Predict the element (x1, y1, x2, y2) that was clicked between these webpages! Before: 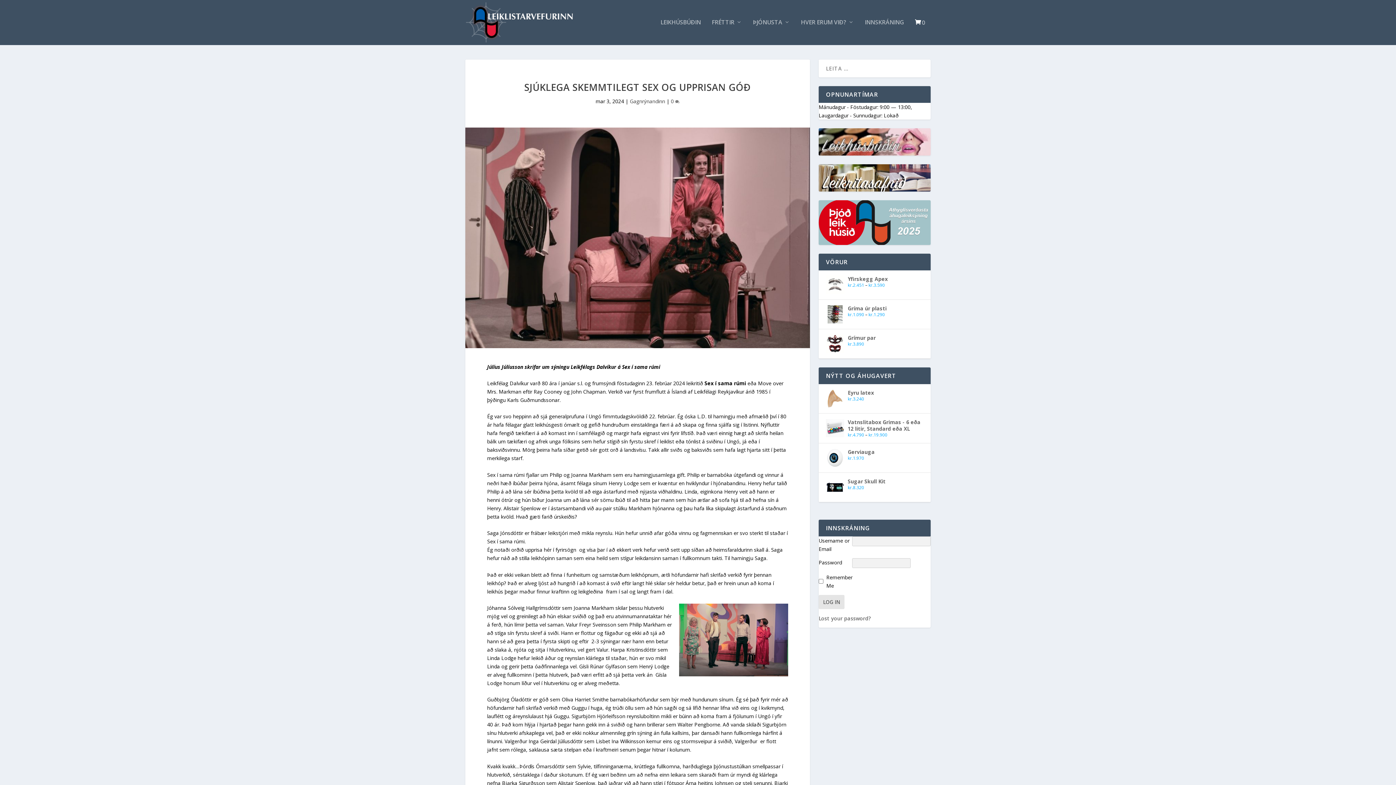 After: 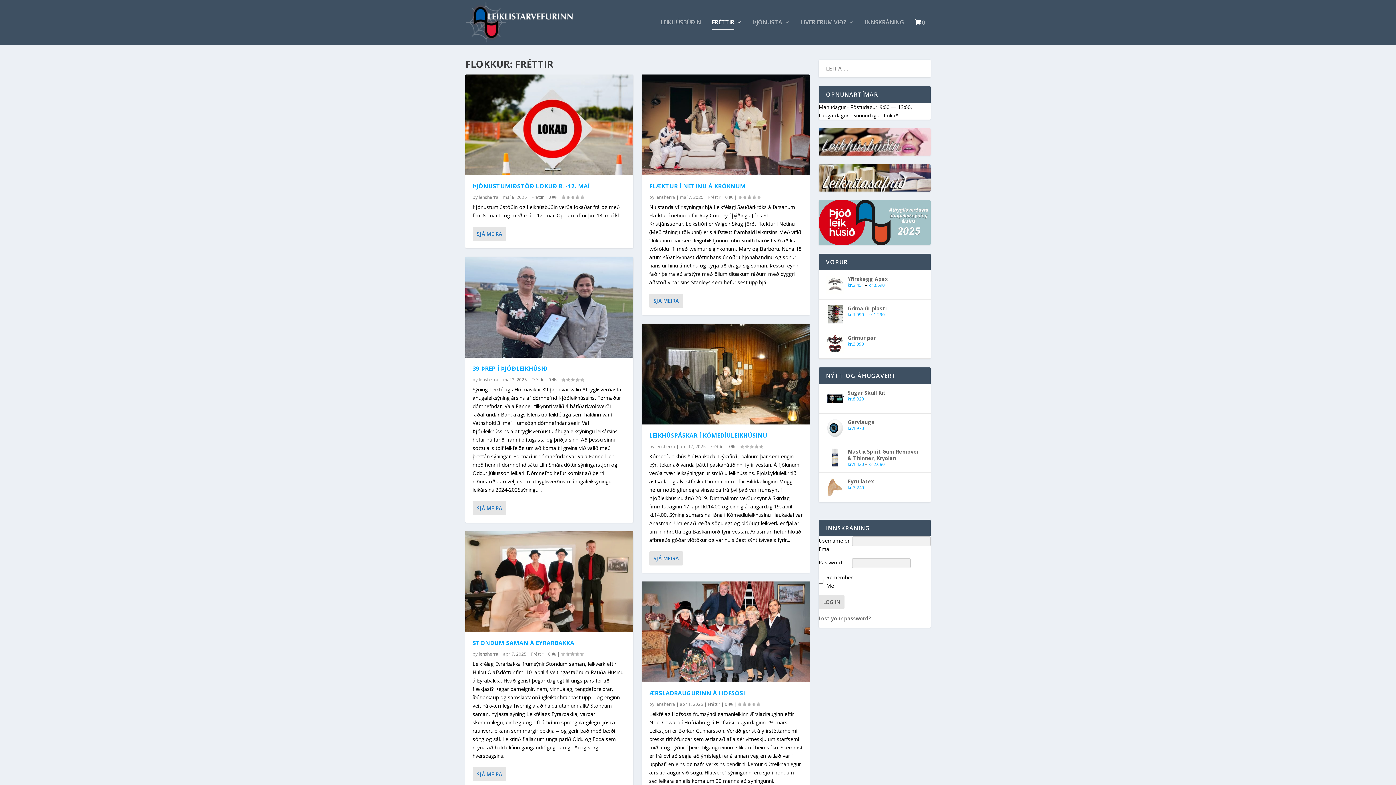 Action: label: FRÉTTIR bbox: (712, 19, 742, 44)